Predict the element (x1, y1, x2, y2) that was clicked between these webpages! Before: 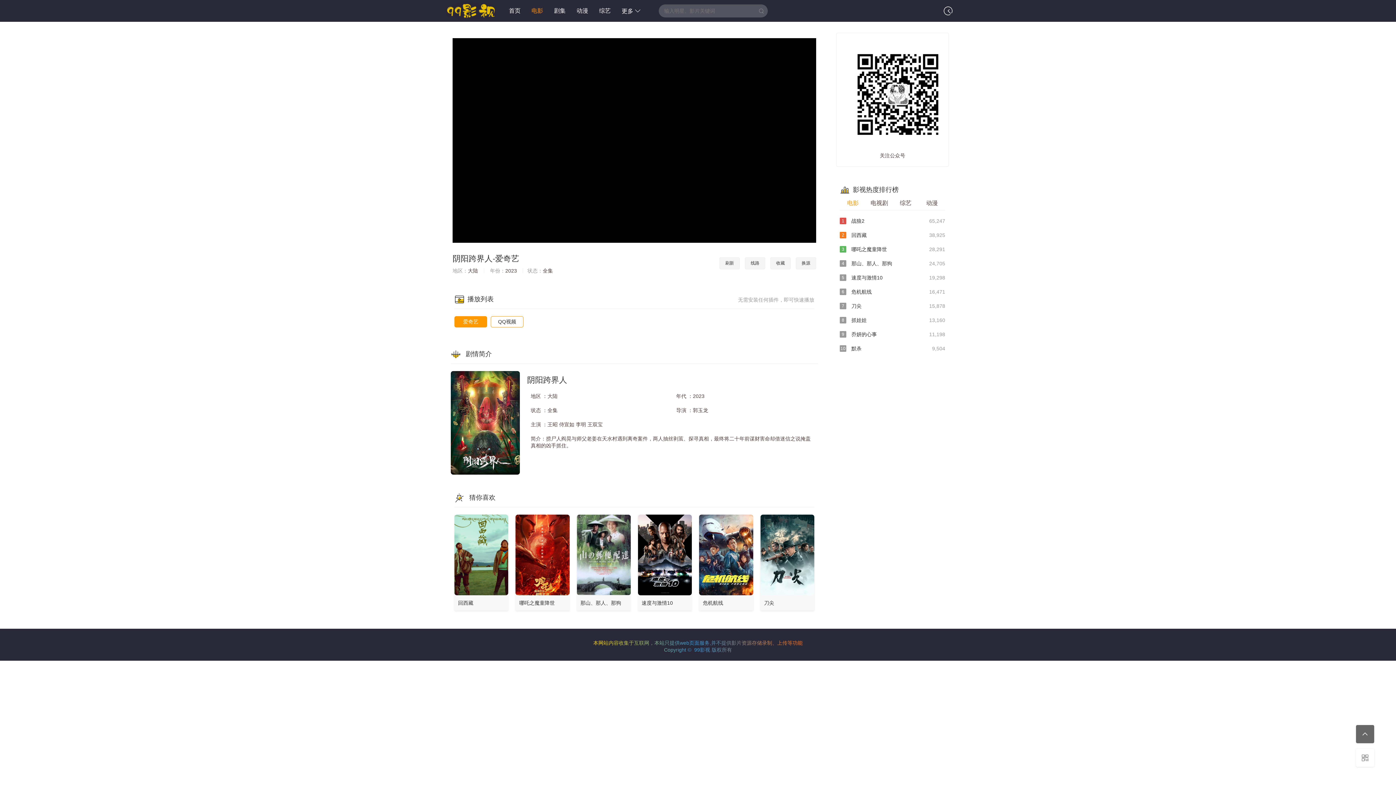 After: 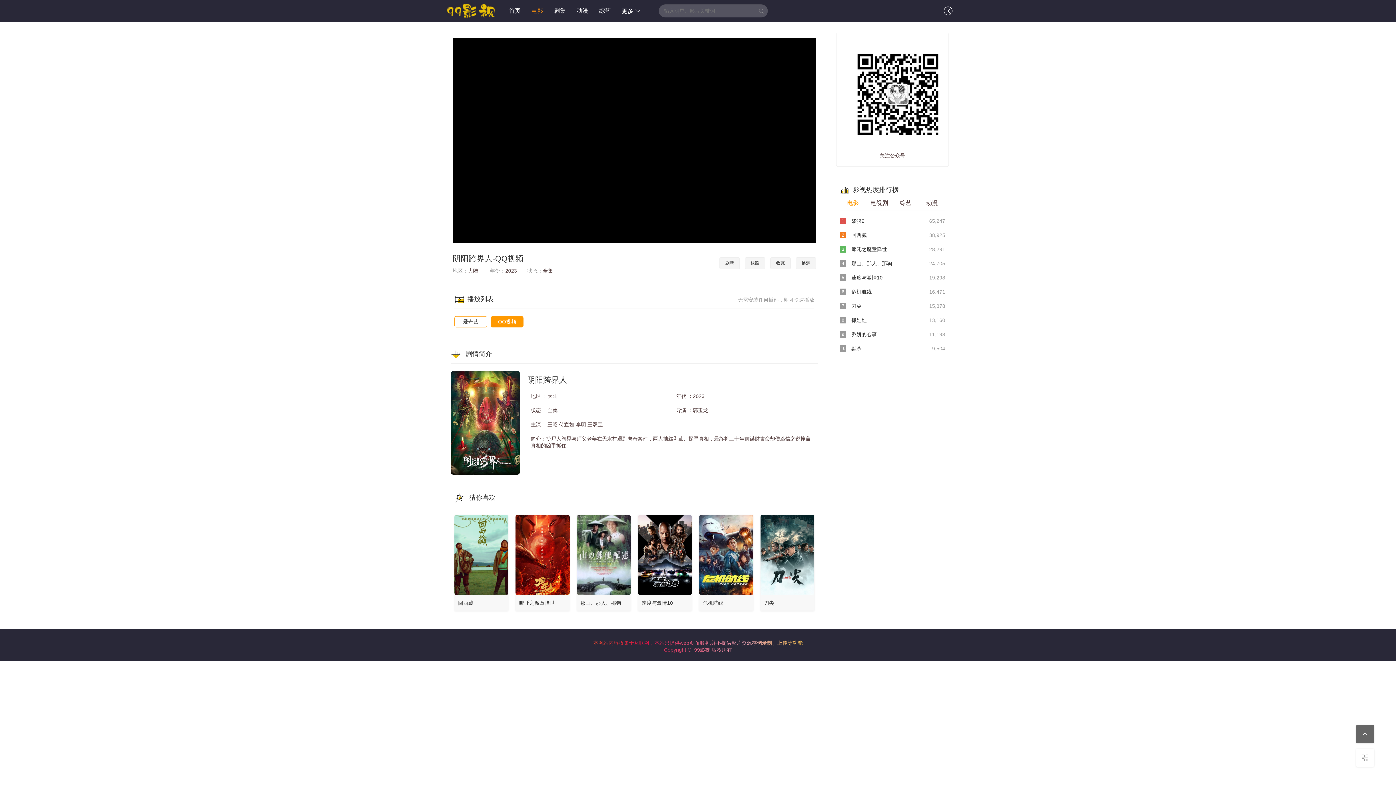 Action: bbox: (490, 316, 523, 327) label: QQ视频